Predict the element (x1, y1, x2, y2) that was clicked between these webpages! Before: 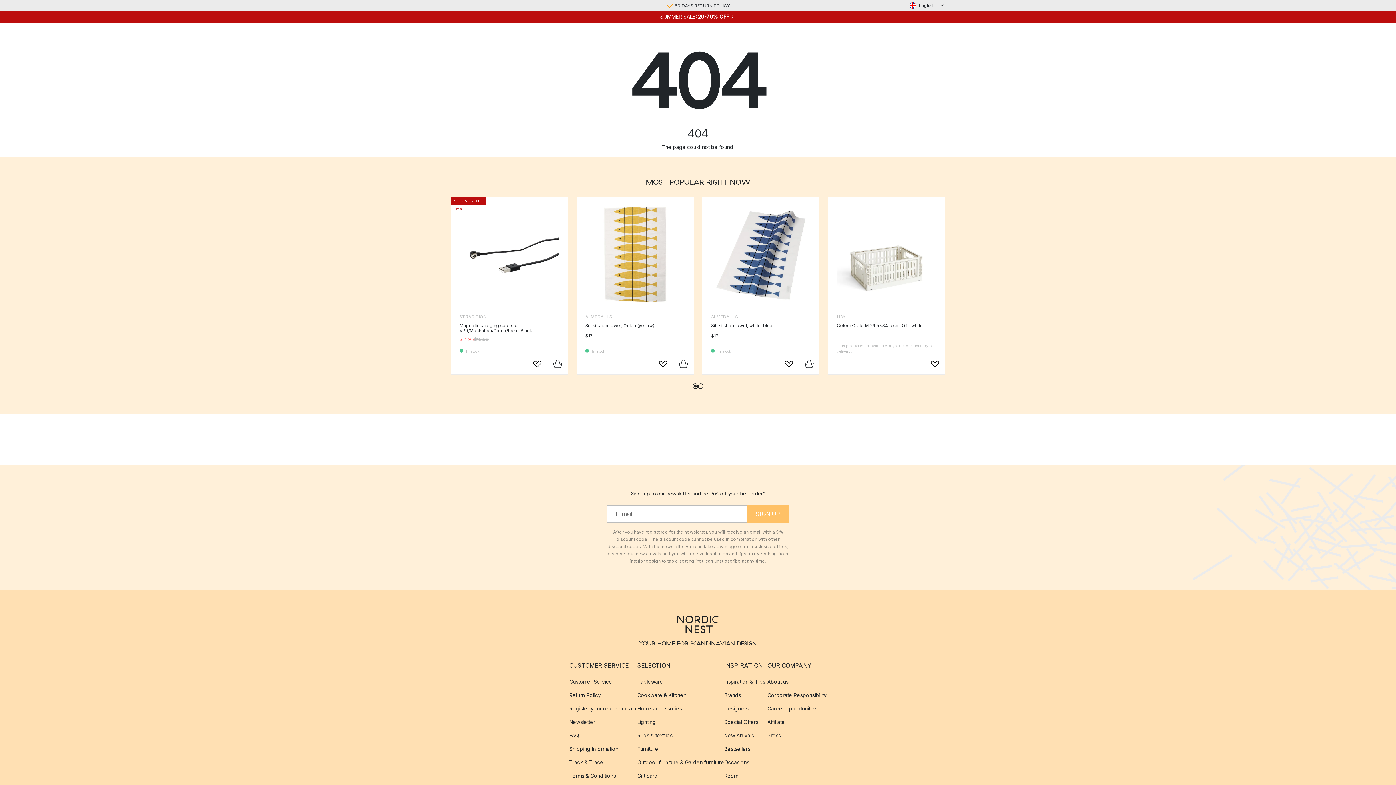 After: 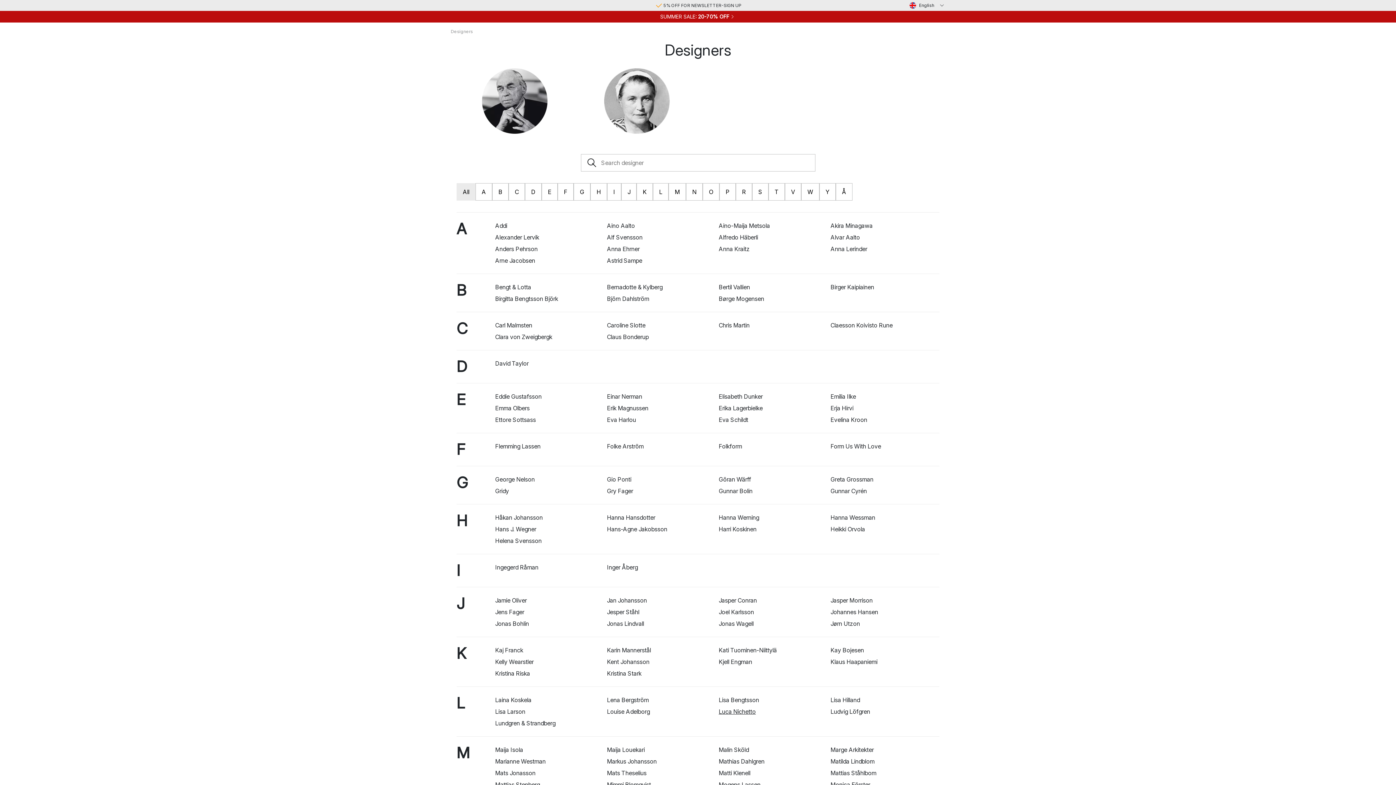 Action: label: Designers bbox: (724, 702, 767, 715)